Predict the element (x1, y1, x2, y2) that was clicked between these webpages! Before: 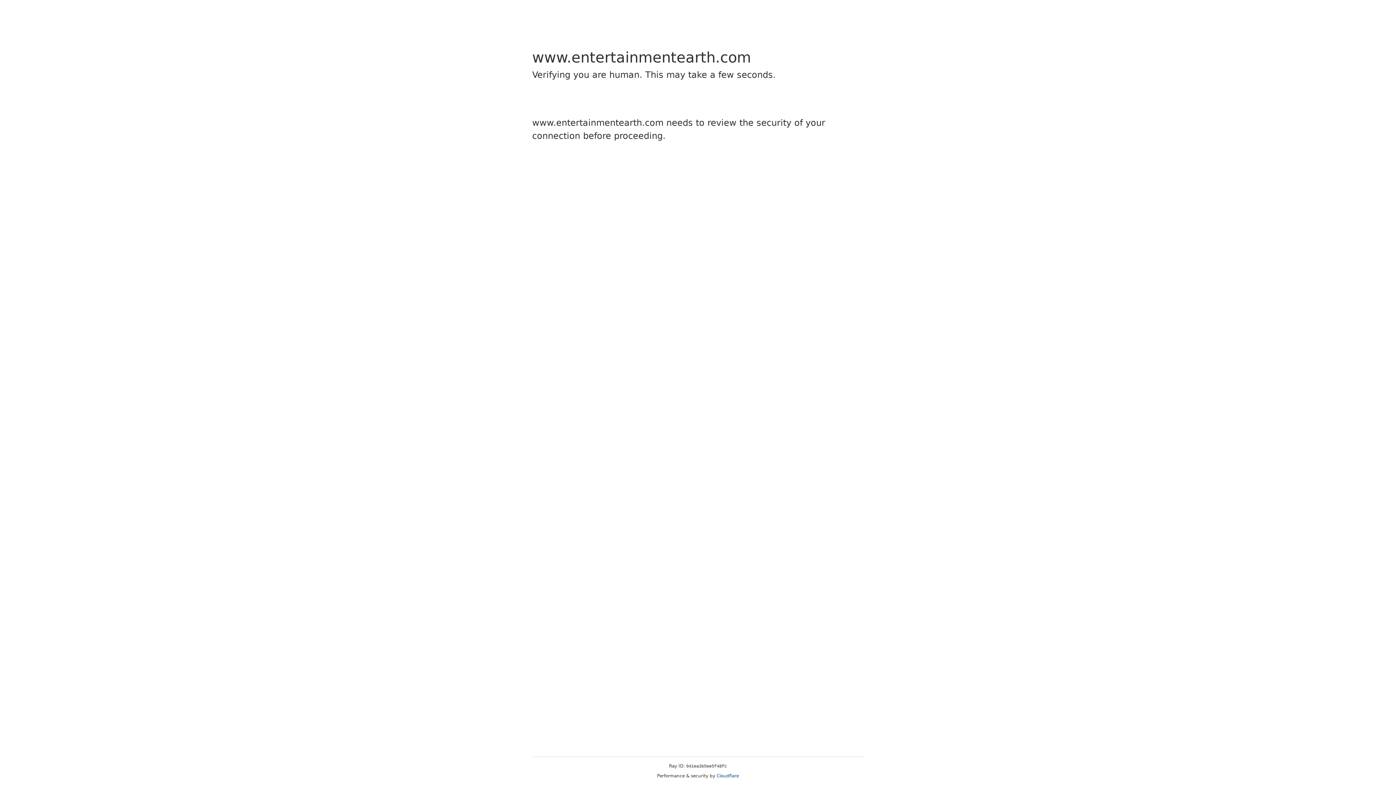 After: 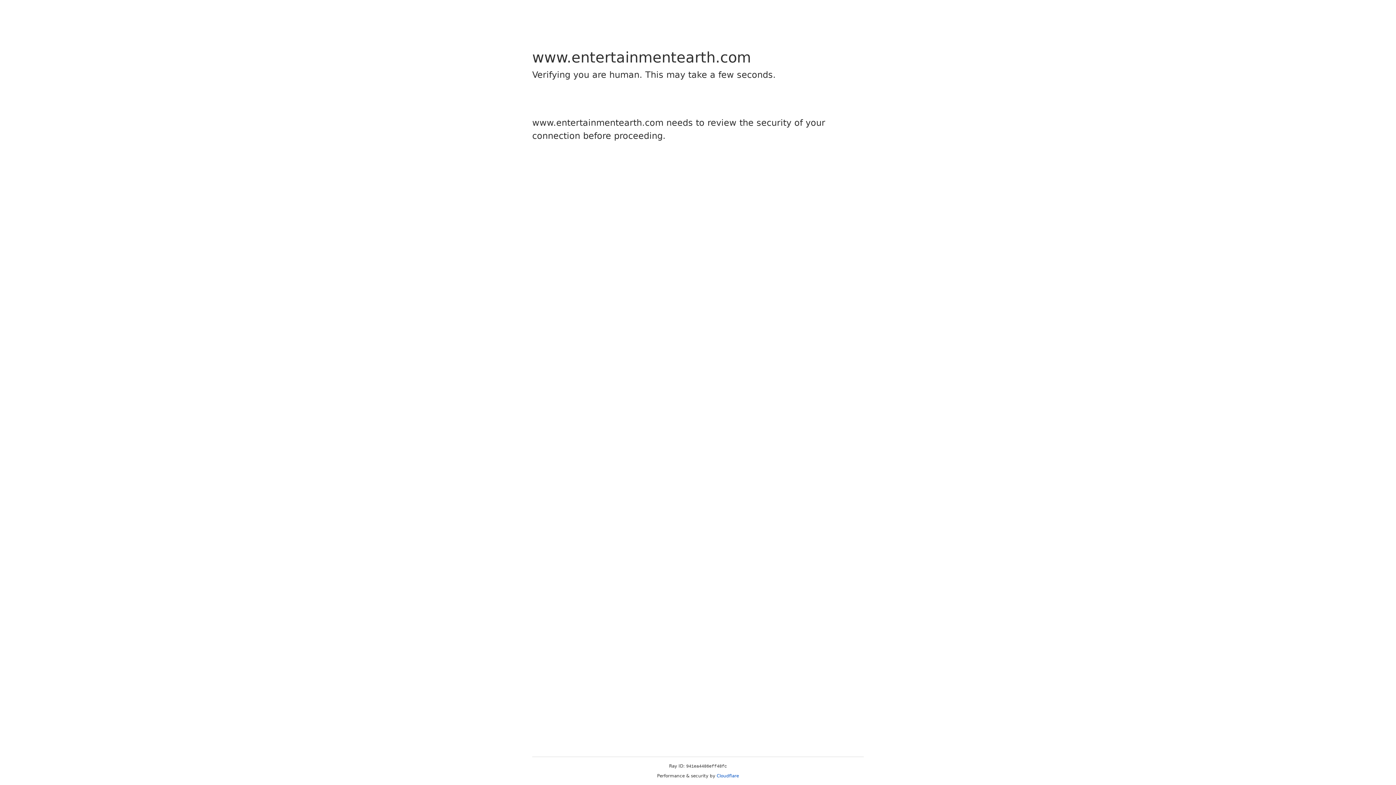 Action: label: Cloudflare bbox: (716, 773, 739, 778)